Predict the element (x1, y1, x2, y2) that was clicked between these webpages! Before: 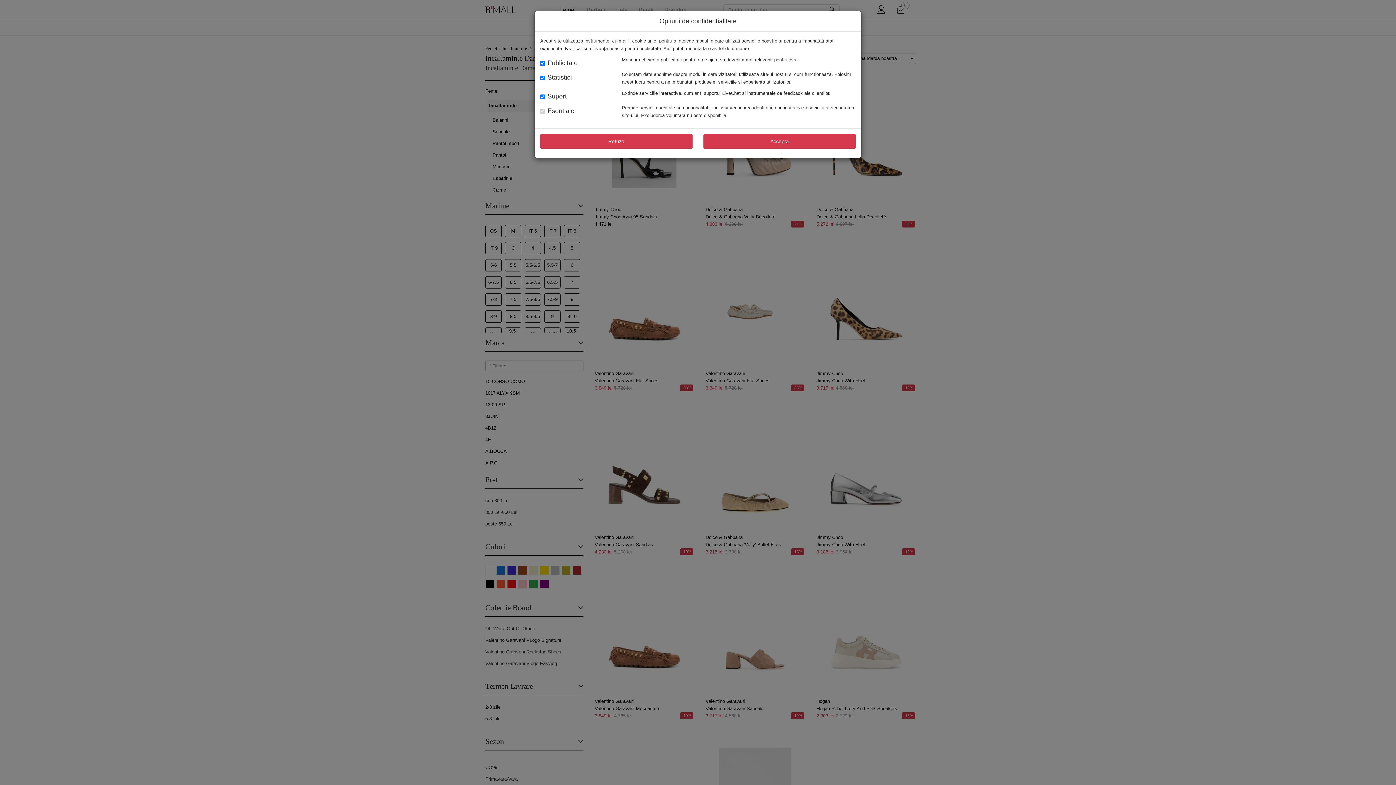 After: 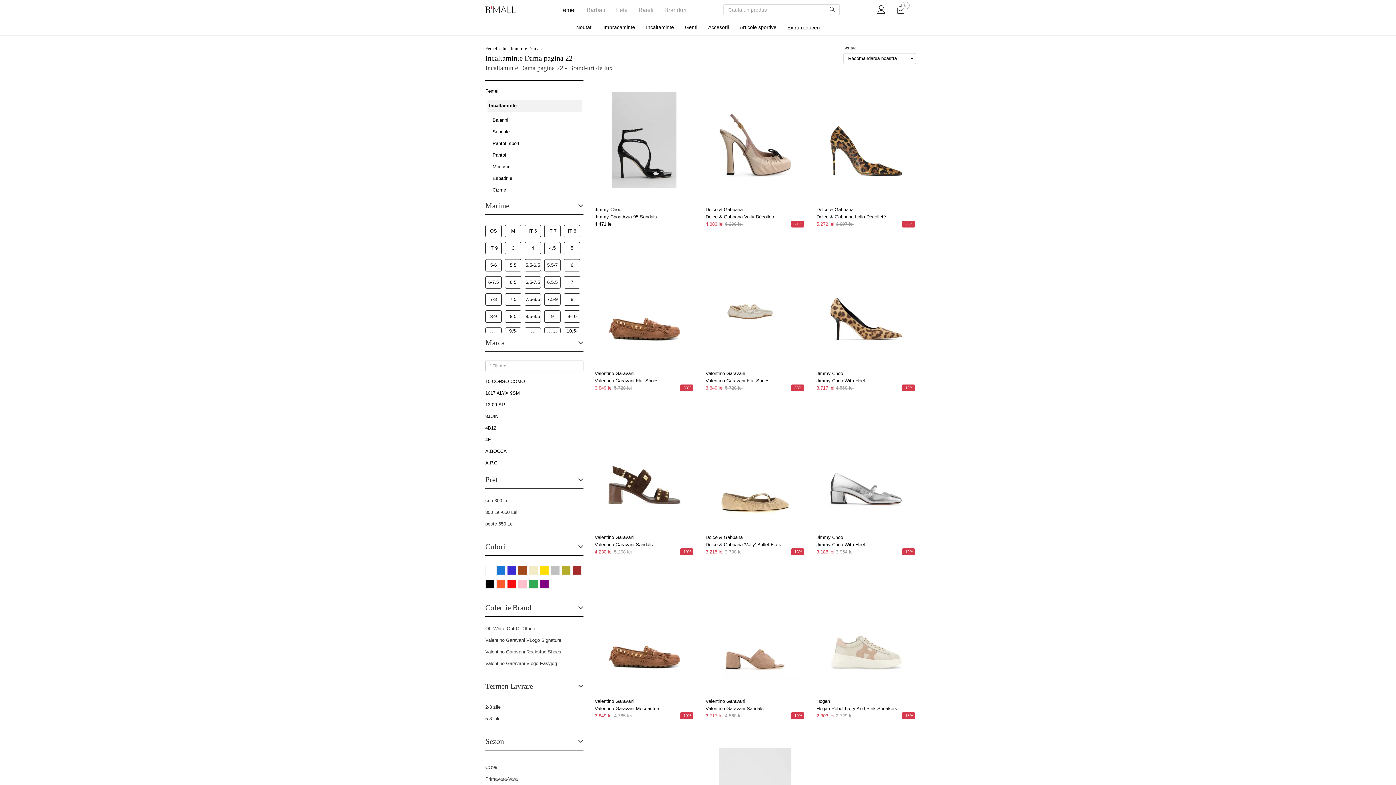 Action: label: Accepta bbox: (703, 134, 856, 148)